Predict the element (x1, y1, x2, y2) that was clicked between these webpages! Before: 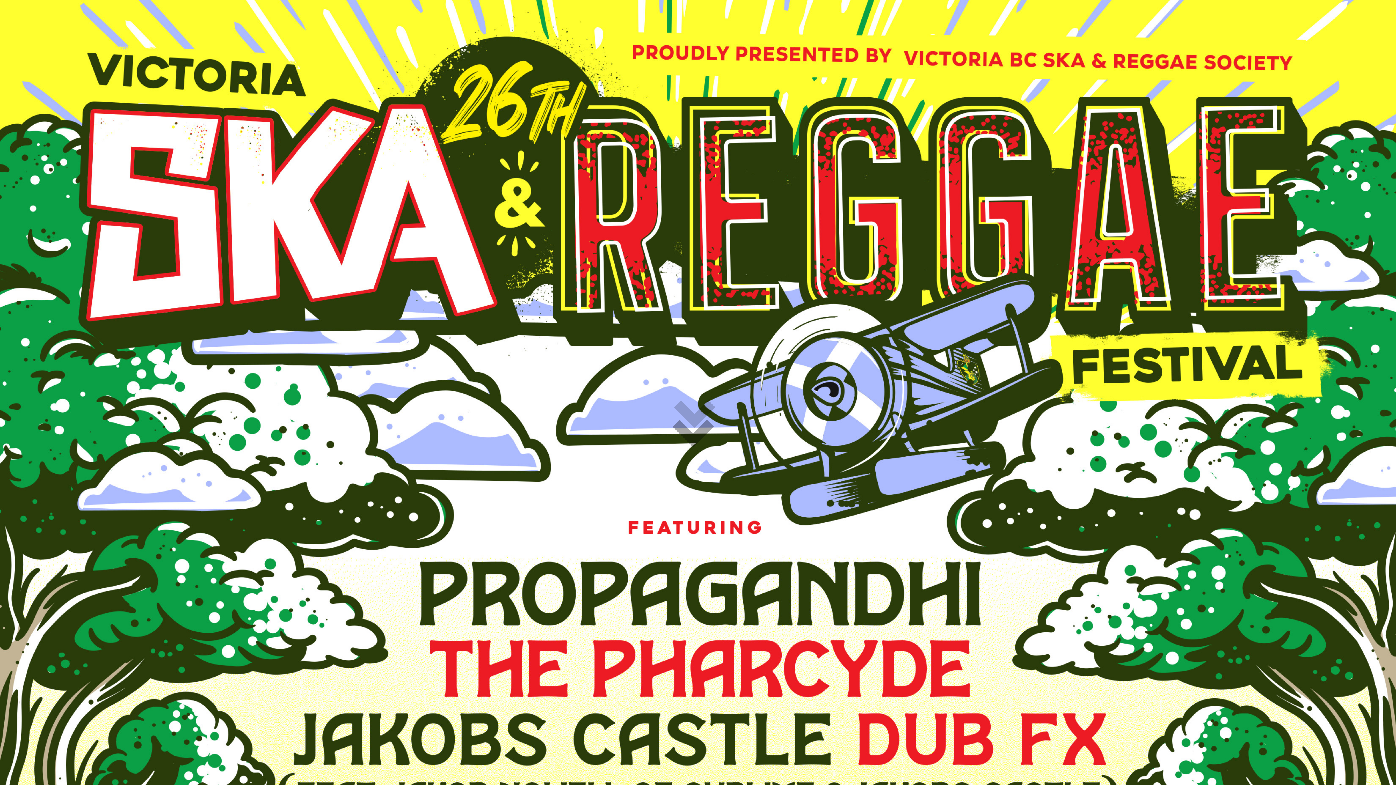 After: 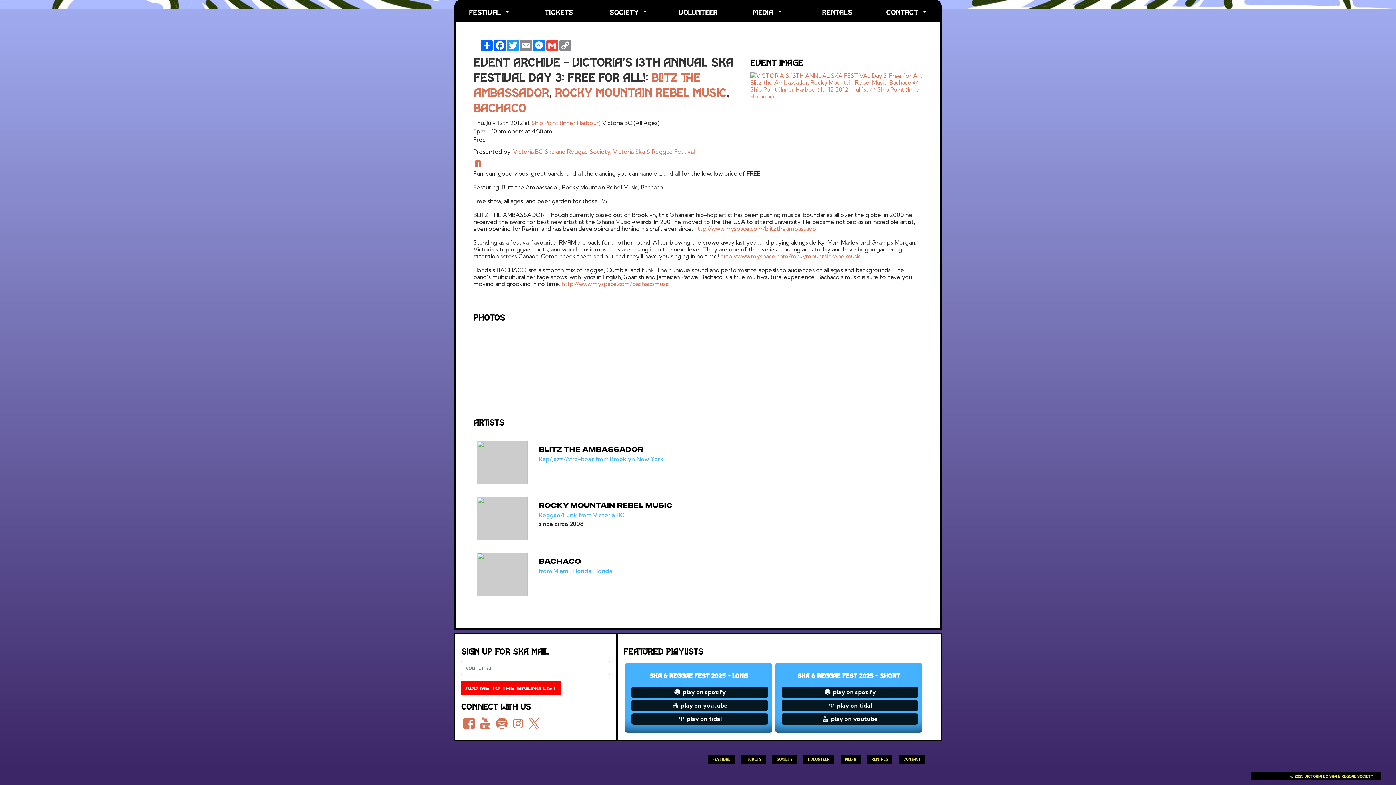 Action: label:   bbox: (683, 404, 712, 433)